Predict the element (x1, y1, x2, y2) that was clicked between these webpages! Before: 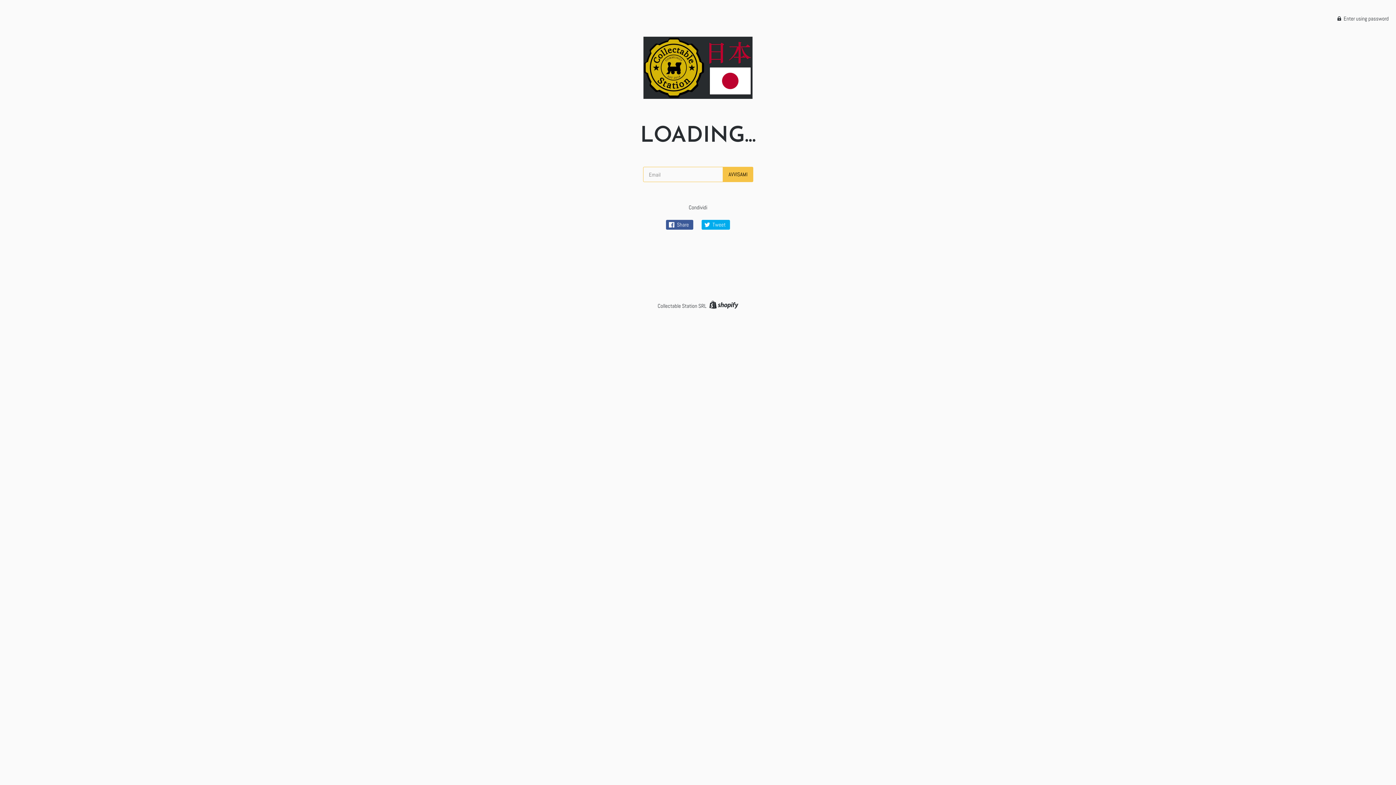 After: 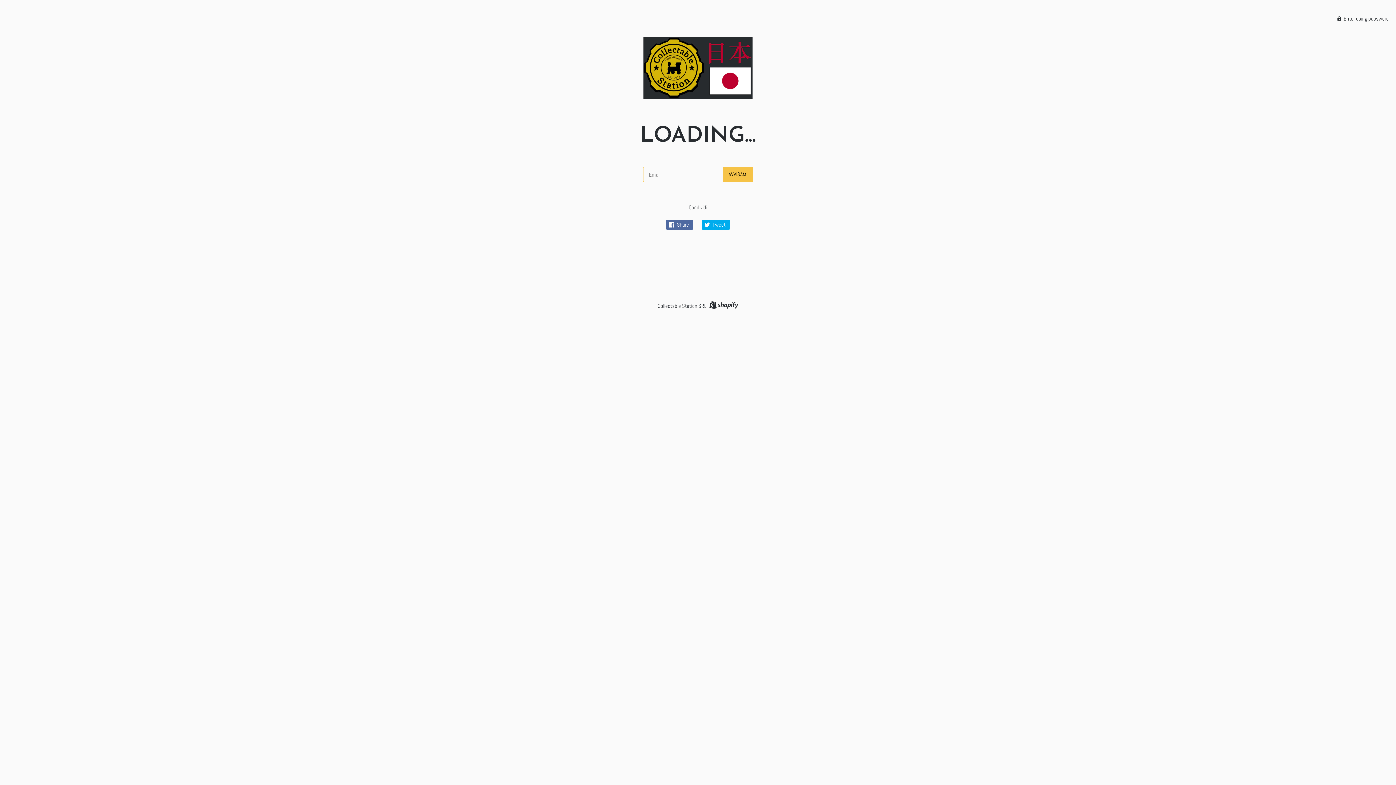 Action: bbox: (666, 220, 693, 229) label:  Share